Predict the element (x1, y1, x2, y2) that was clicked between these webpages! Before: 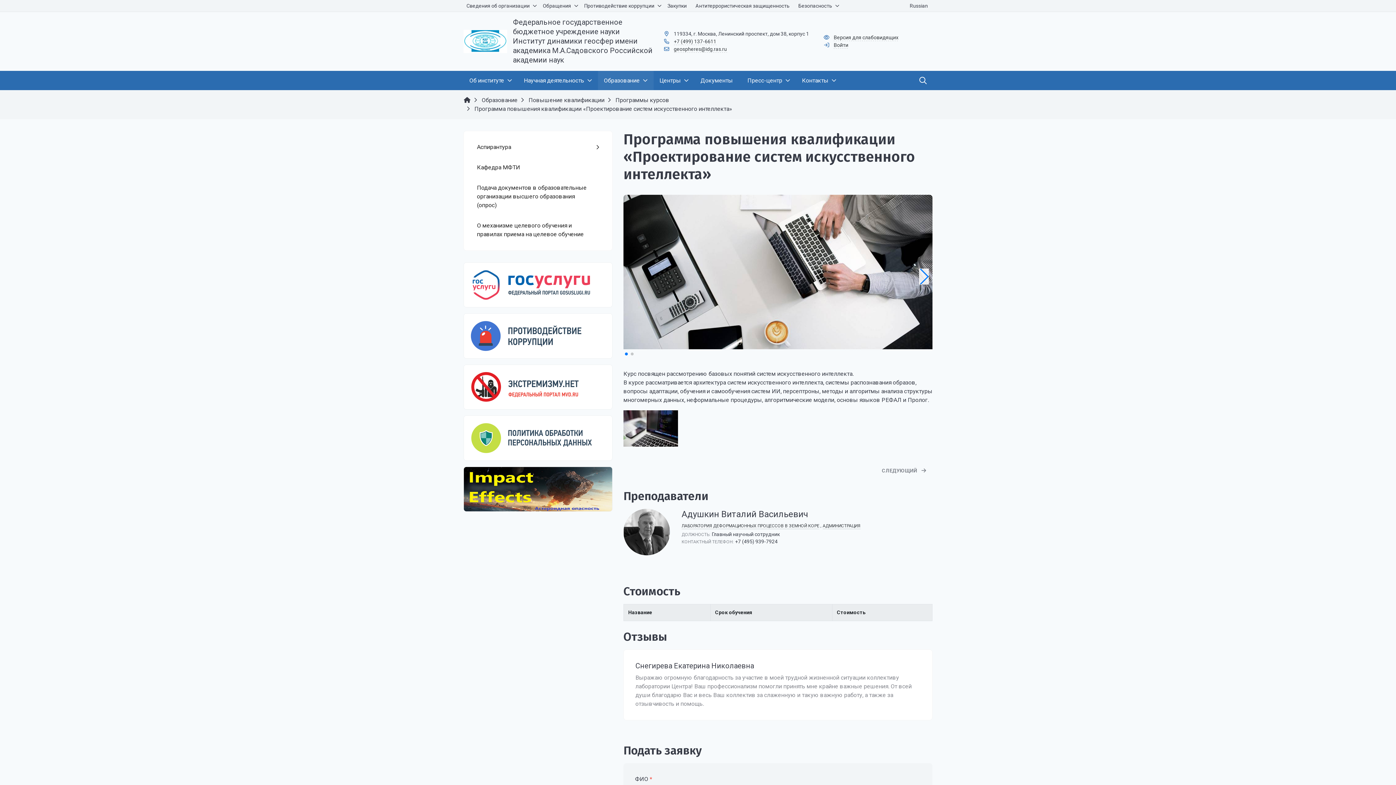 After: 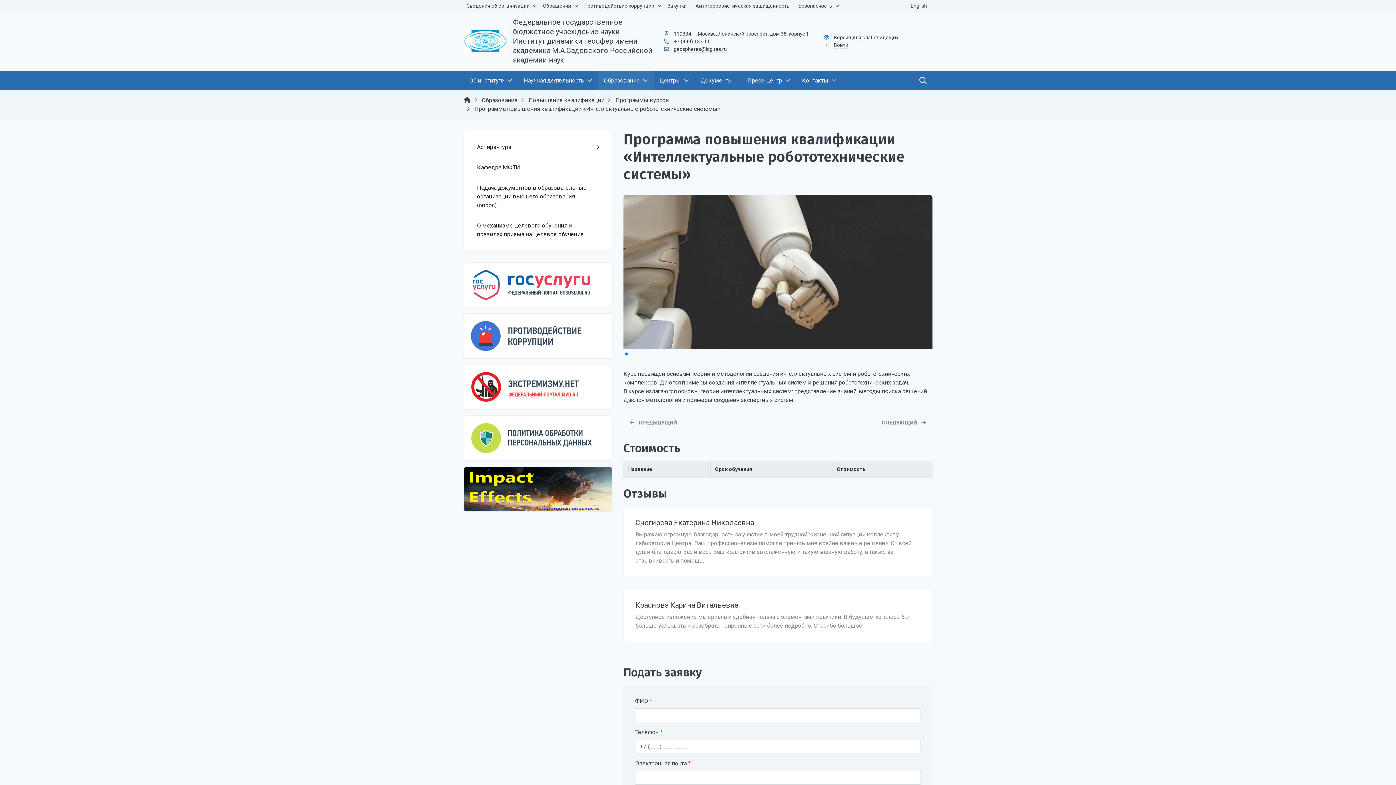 Action: label: СЛЕДУЮЩИЙ  bbox: (875, 464, 932, 477)